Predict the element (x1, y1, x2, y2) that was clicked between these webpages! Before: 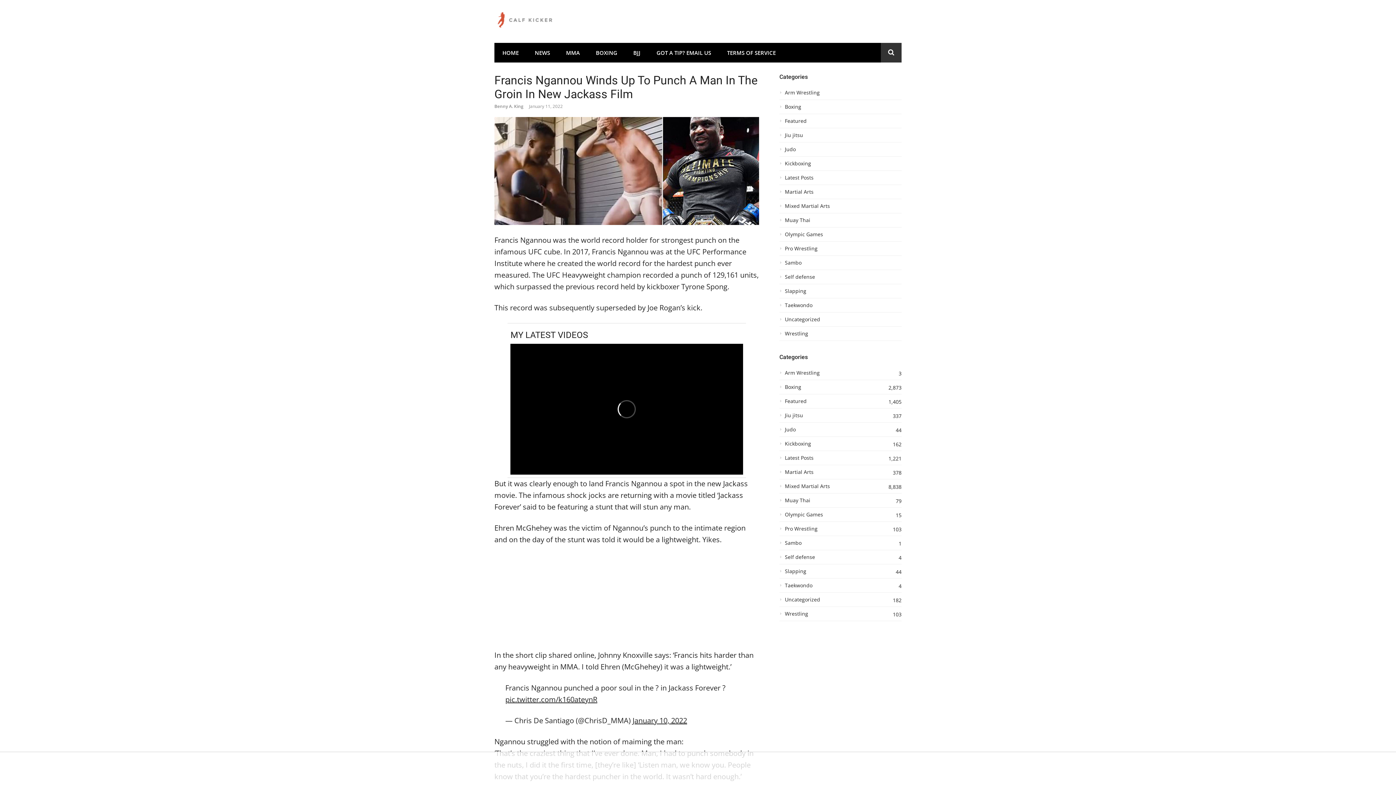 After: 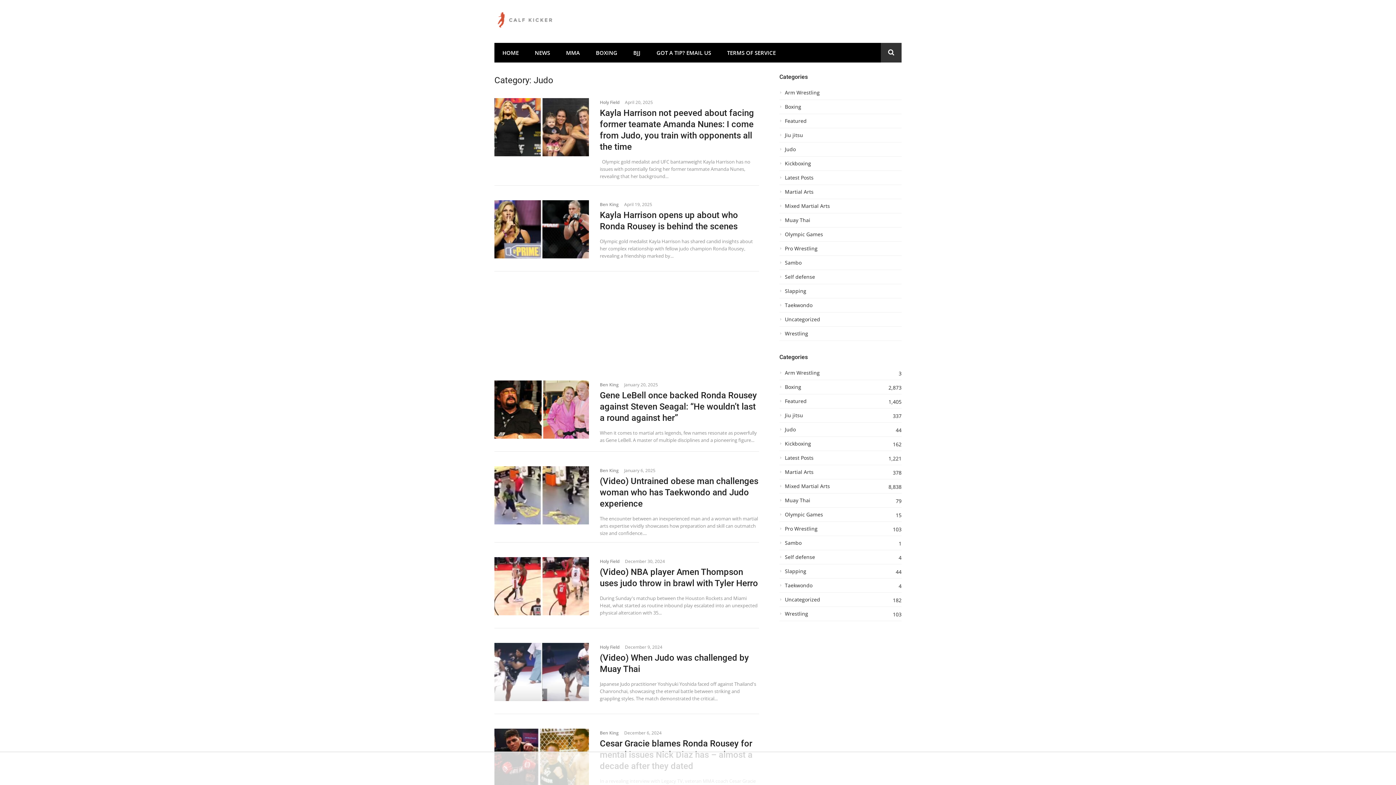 Action: label: Judo bbox: (779, 146, 901, 156)